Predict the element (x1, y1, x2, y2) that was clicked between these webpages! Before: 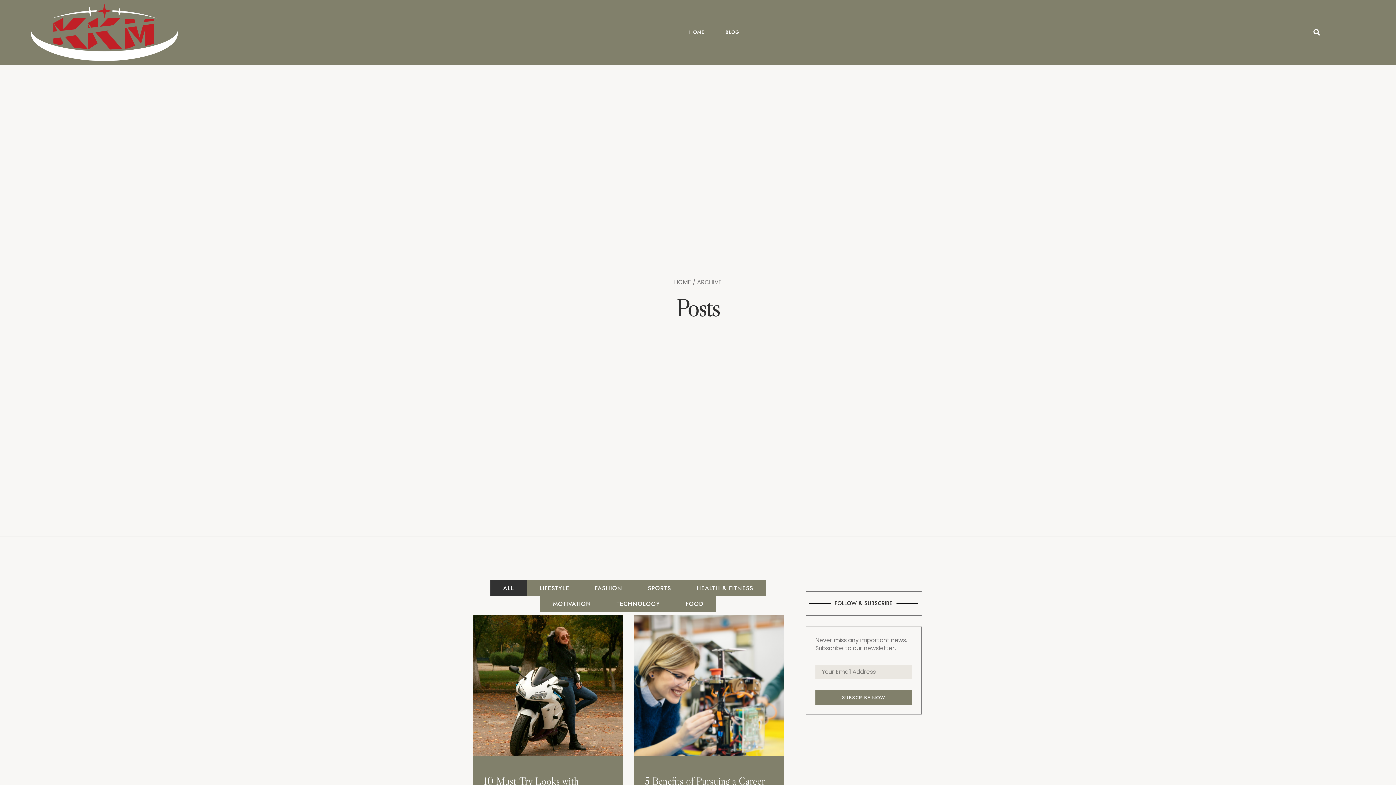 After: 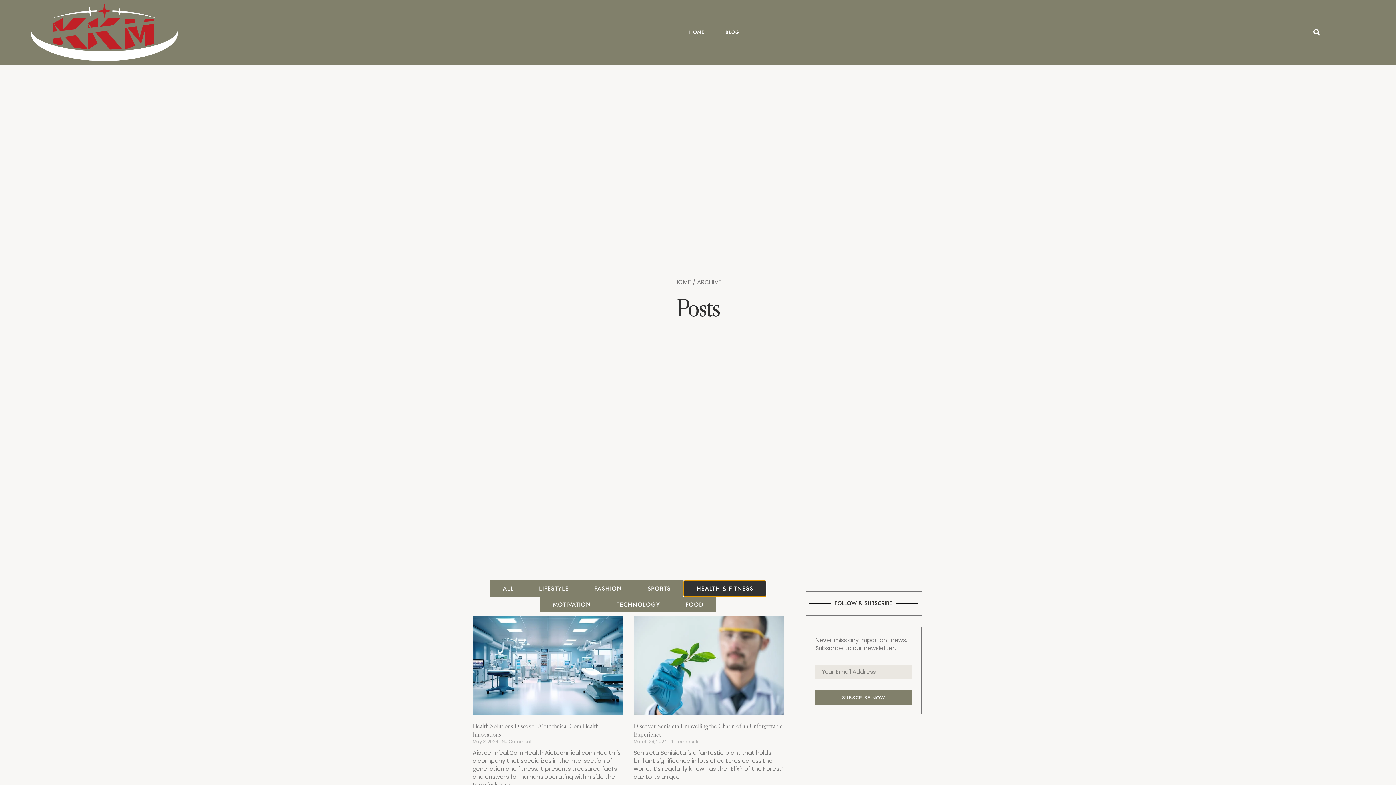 Action: bbox: (684, 580, 766, 596) label: HEALTH & FITNESS